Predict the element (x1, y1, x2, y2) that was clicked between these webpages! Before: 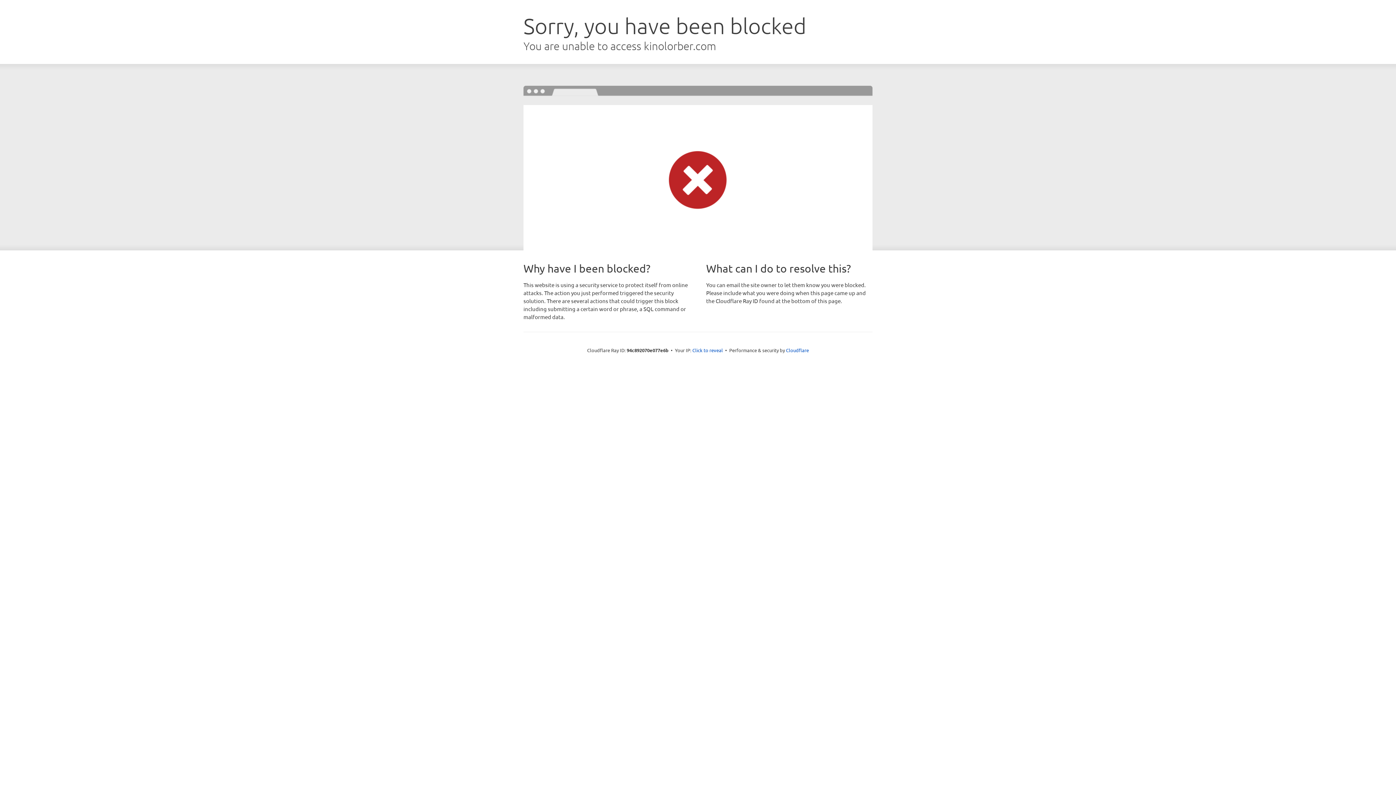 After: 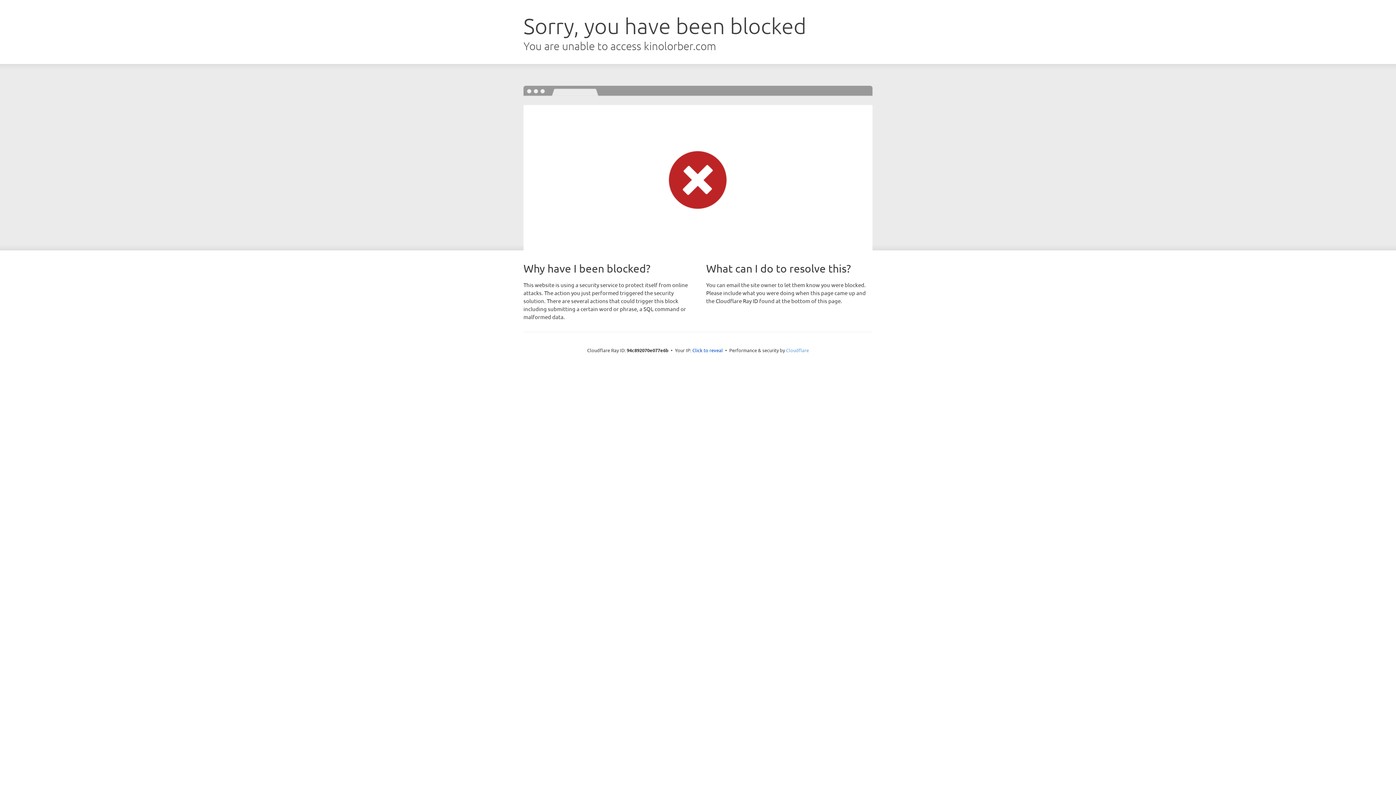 Action: label: Cloudflare bbox: (786, 347, 809, 353)